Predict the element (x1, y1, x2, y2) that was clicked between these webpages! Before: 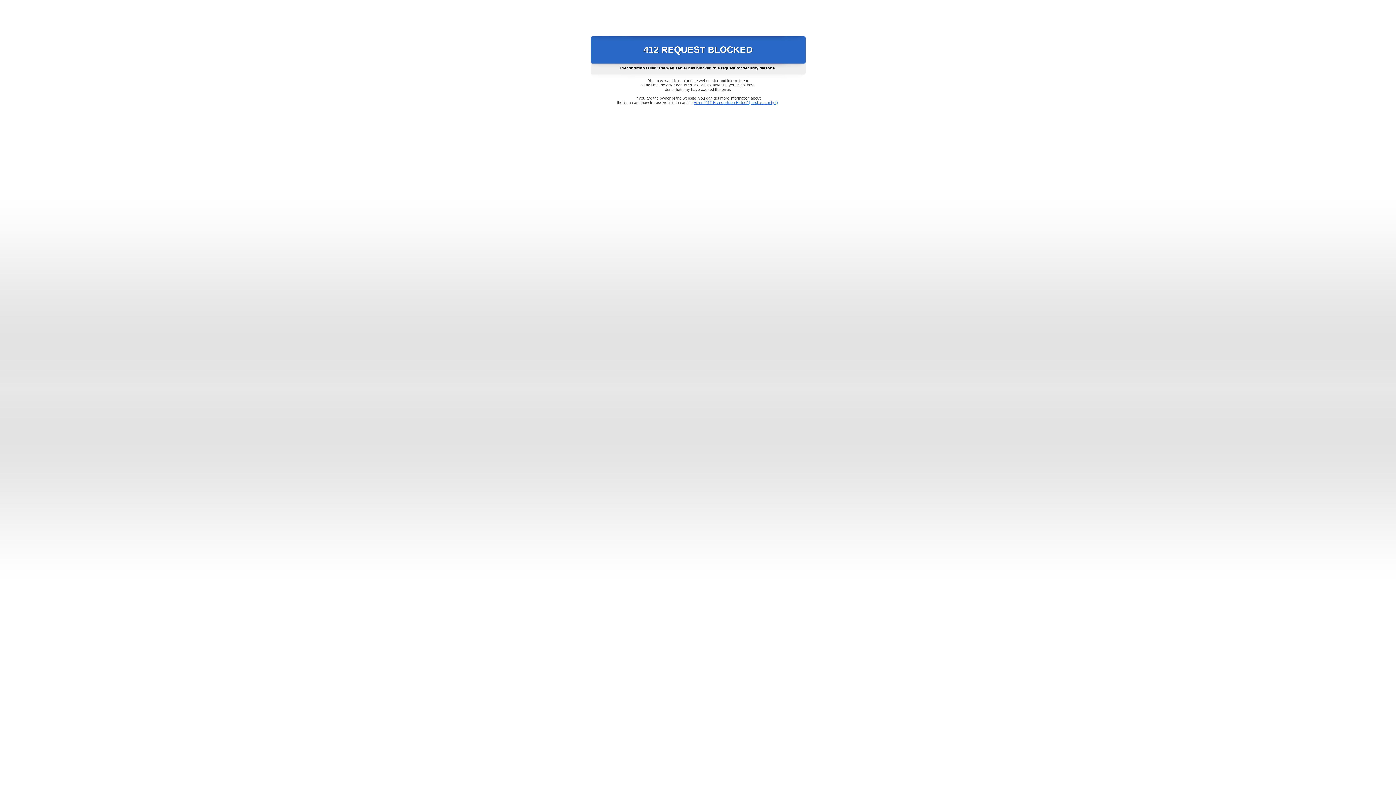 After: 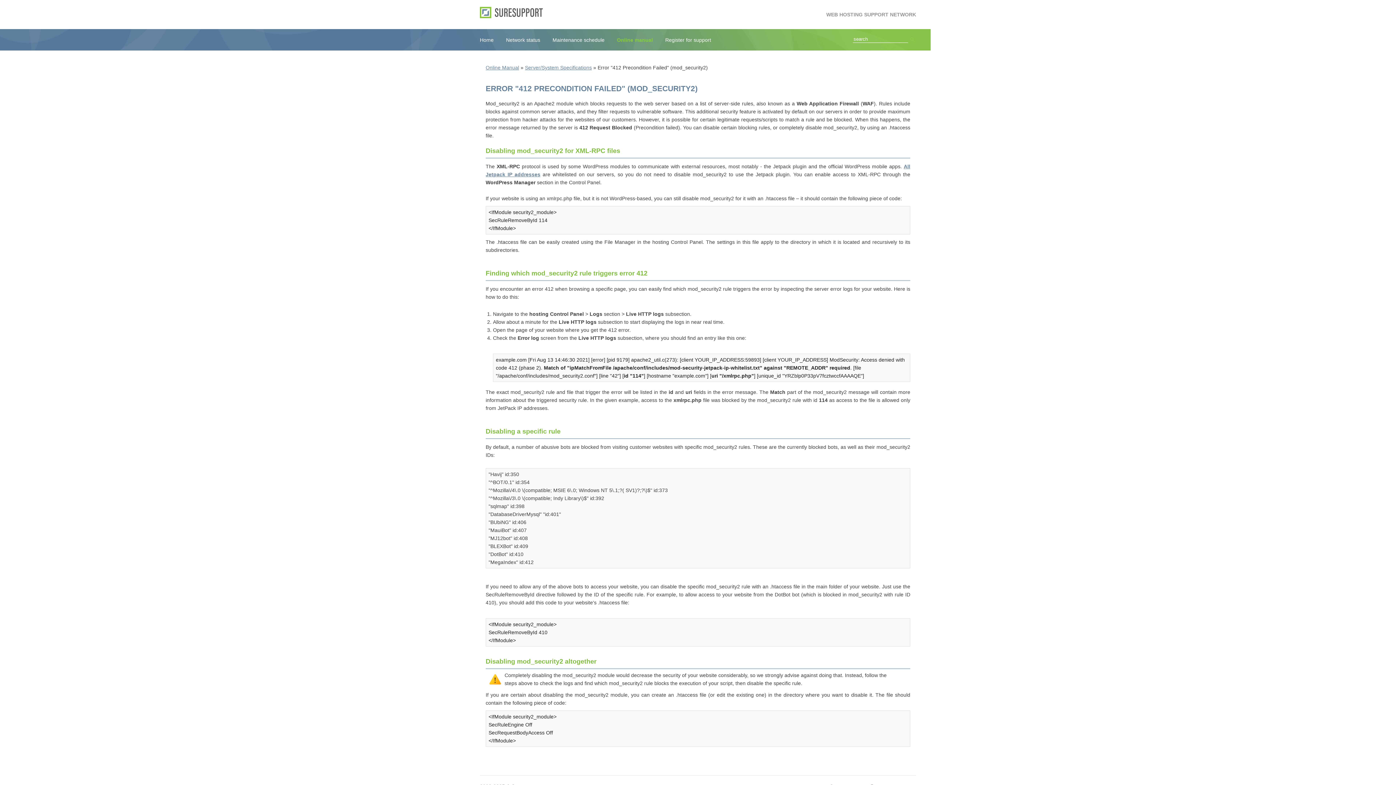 Action: label: Error "412 Precondition Failed" (mod_security2) bbox: (693, 100, 778, 104)